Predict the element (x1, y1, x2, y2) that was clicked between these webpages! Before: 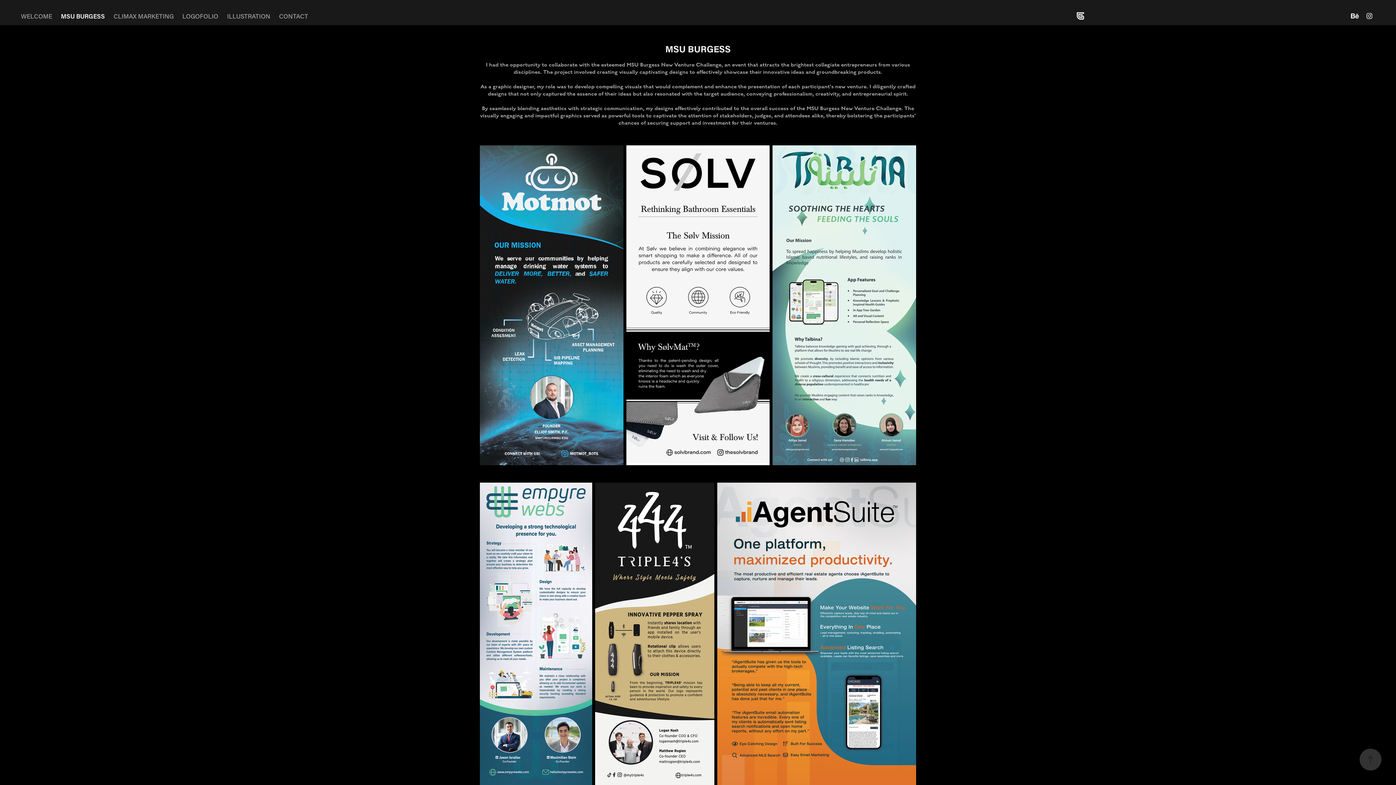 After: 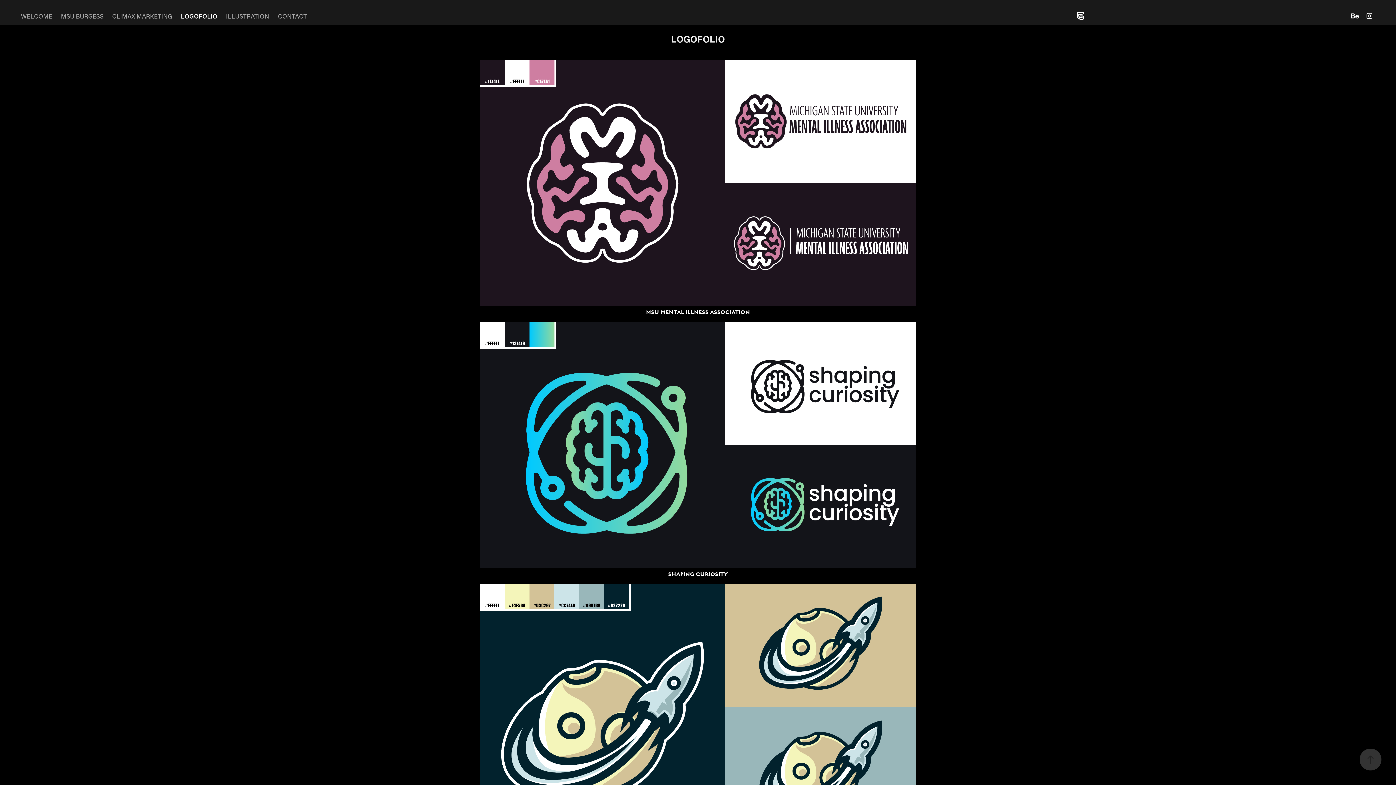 Action: bbox: (182, 12, 218, 20) label: LOGOFOLIO